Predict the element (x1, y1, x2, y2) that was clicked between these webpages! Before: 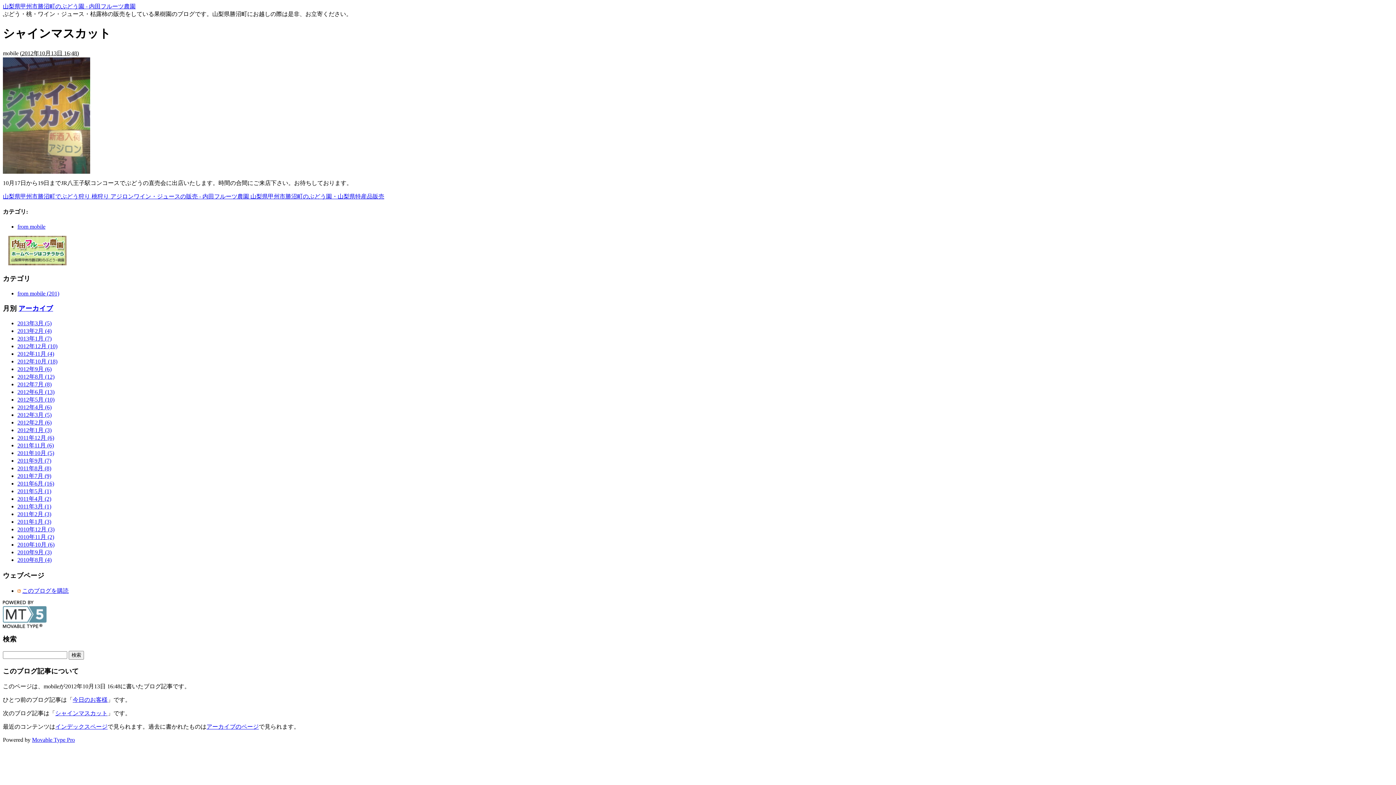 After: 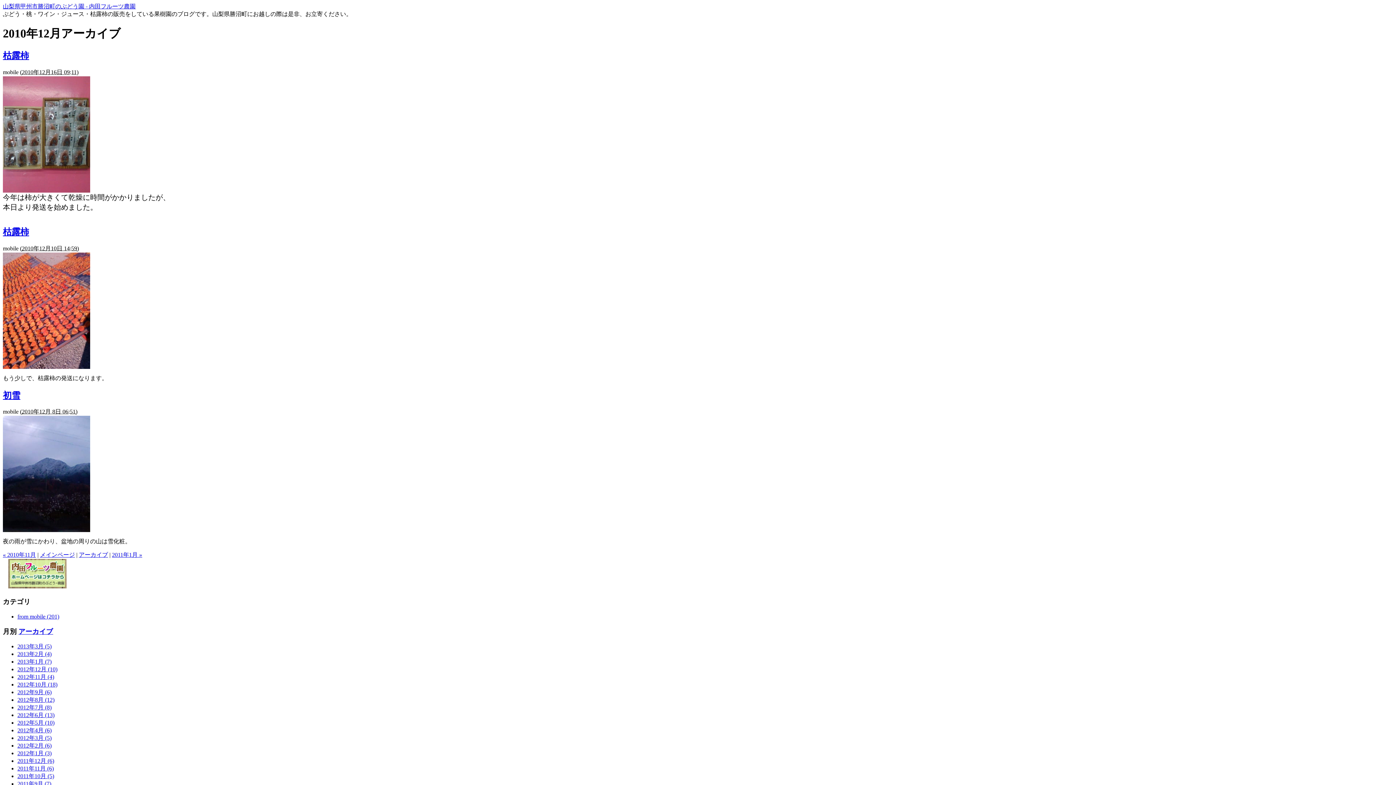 Action: label: 2010年12月 (3) bbox: (17, 526, 54, 532)